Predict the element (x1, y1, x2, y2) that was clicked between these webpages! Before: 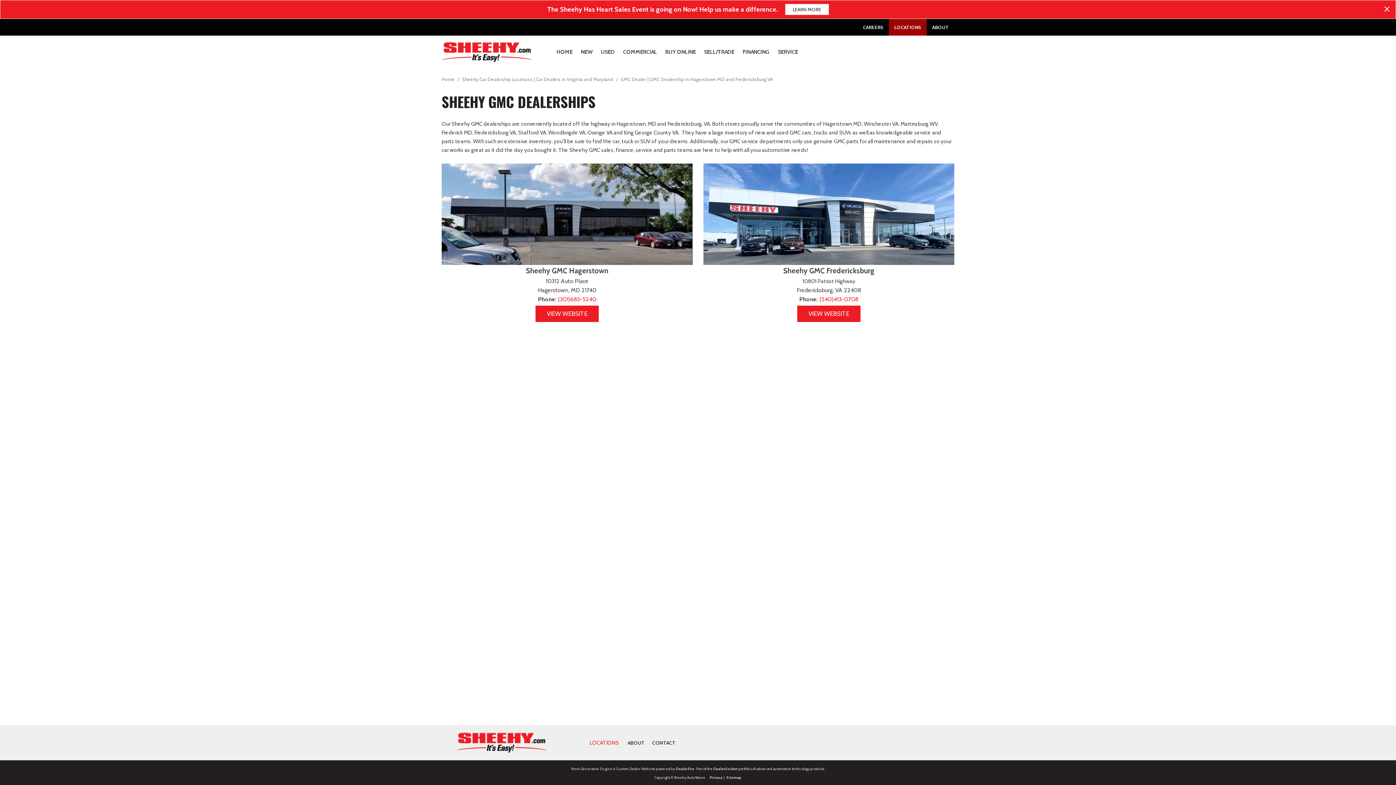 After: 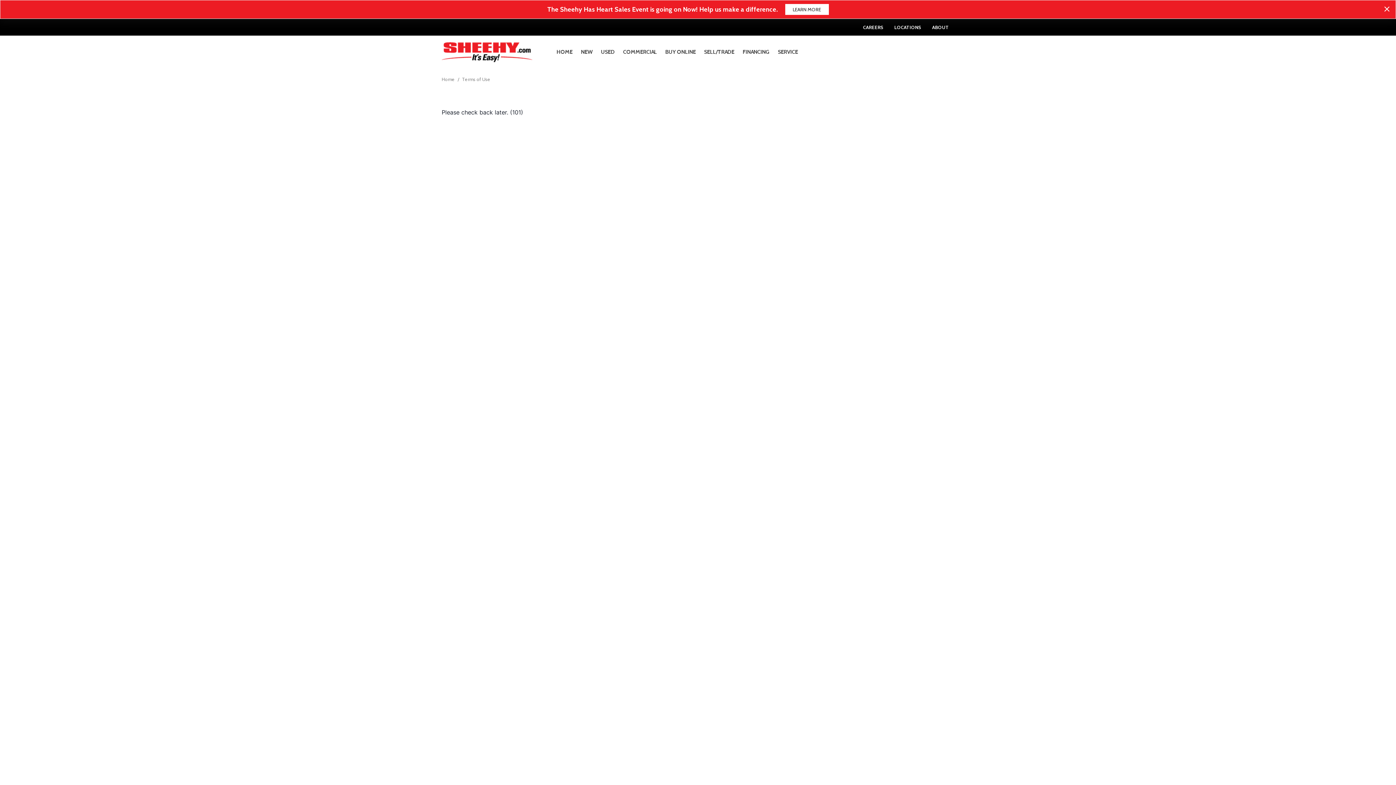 Action: bbox: (709, 775, 722, 780) label: Privacy